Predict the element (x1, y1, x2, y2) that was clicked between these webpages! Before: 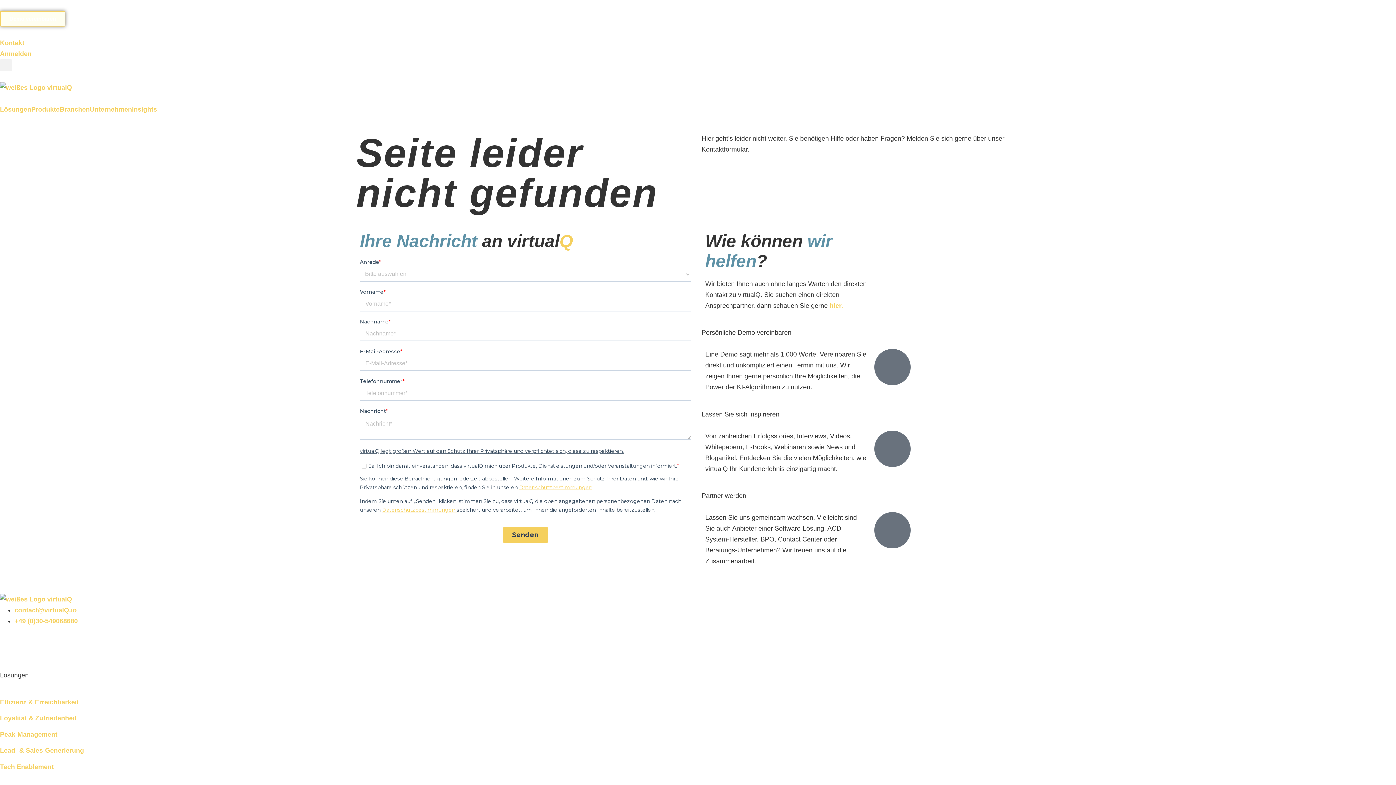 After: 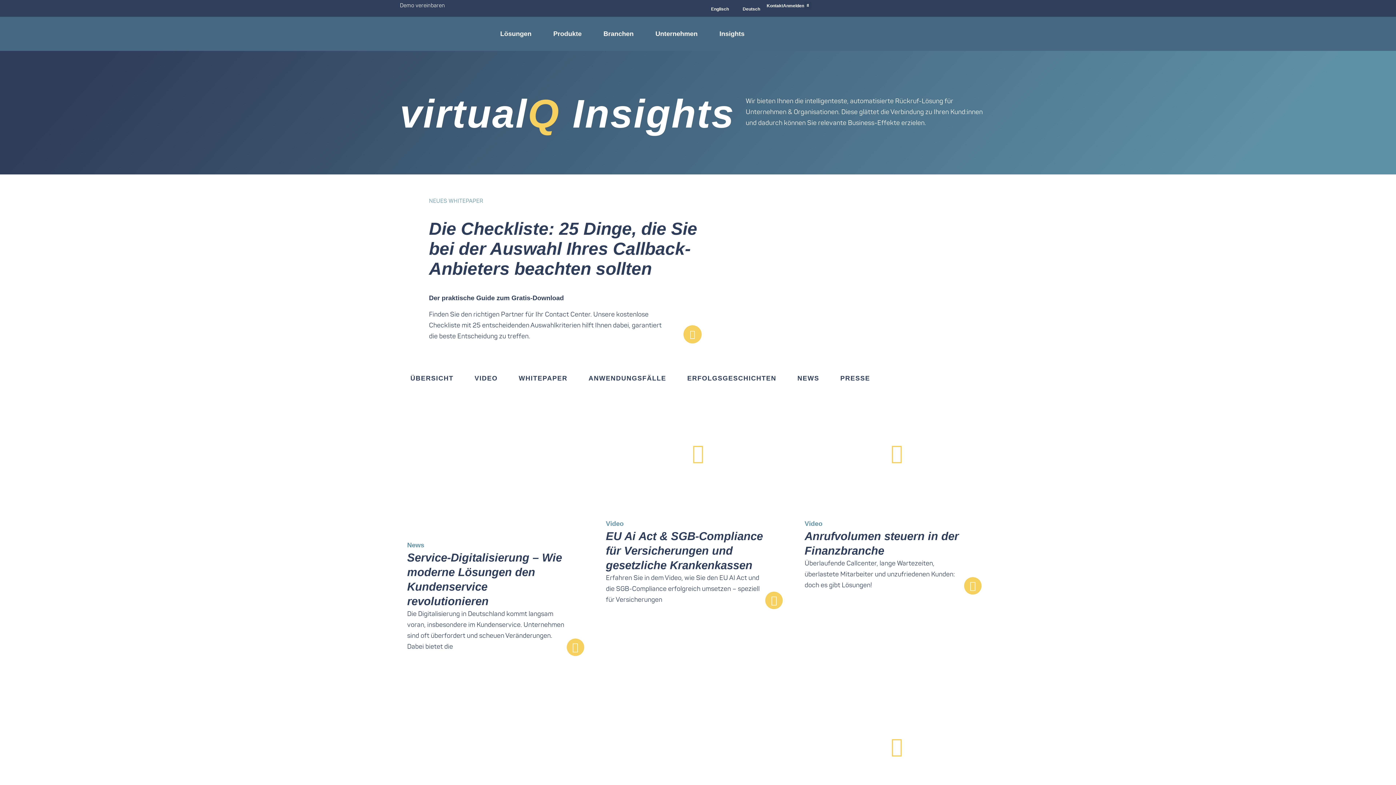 Action: bbox: (874, 430, 910, 467)